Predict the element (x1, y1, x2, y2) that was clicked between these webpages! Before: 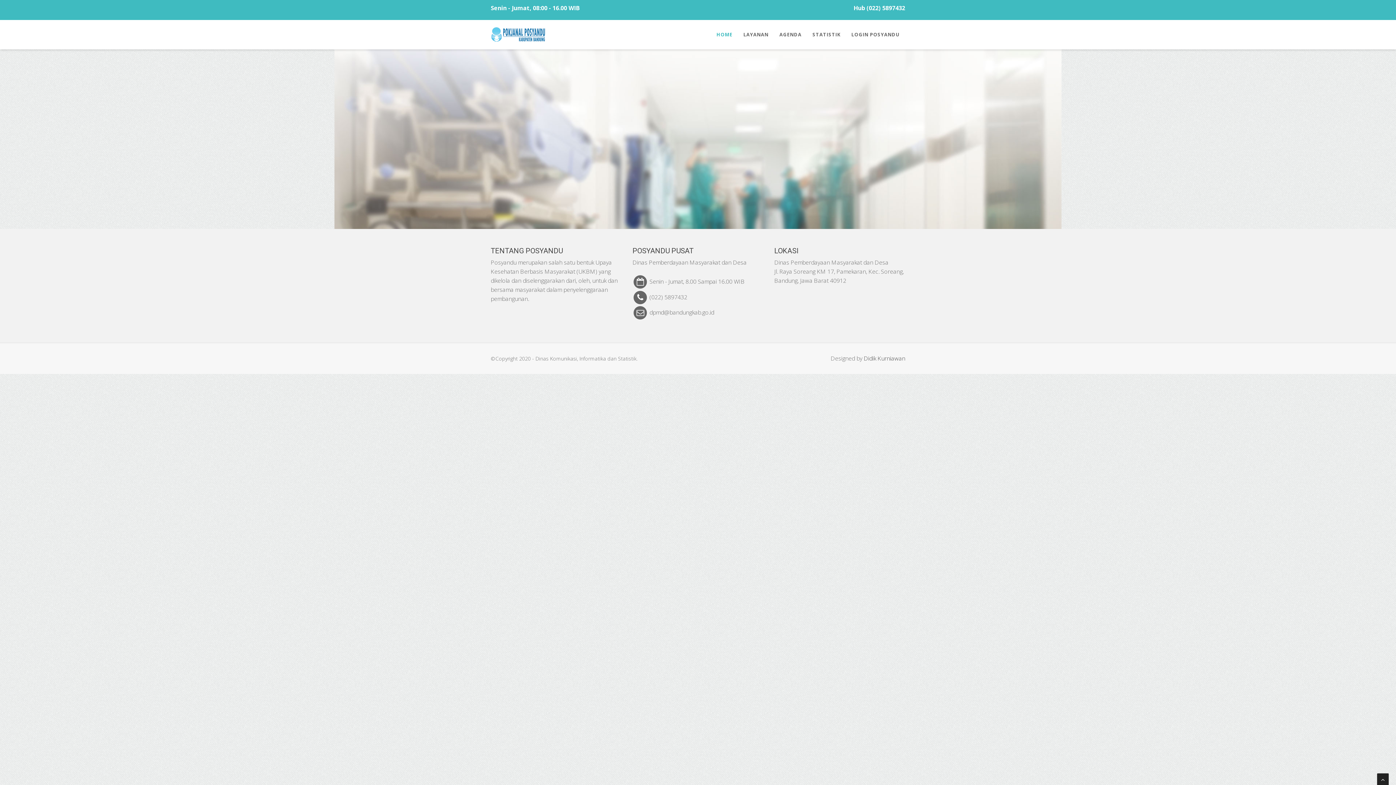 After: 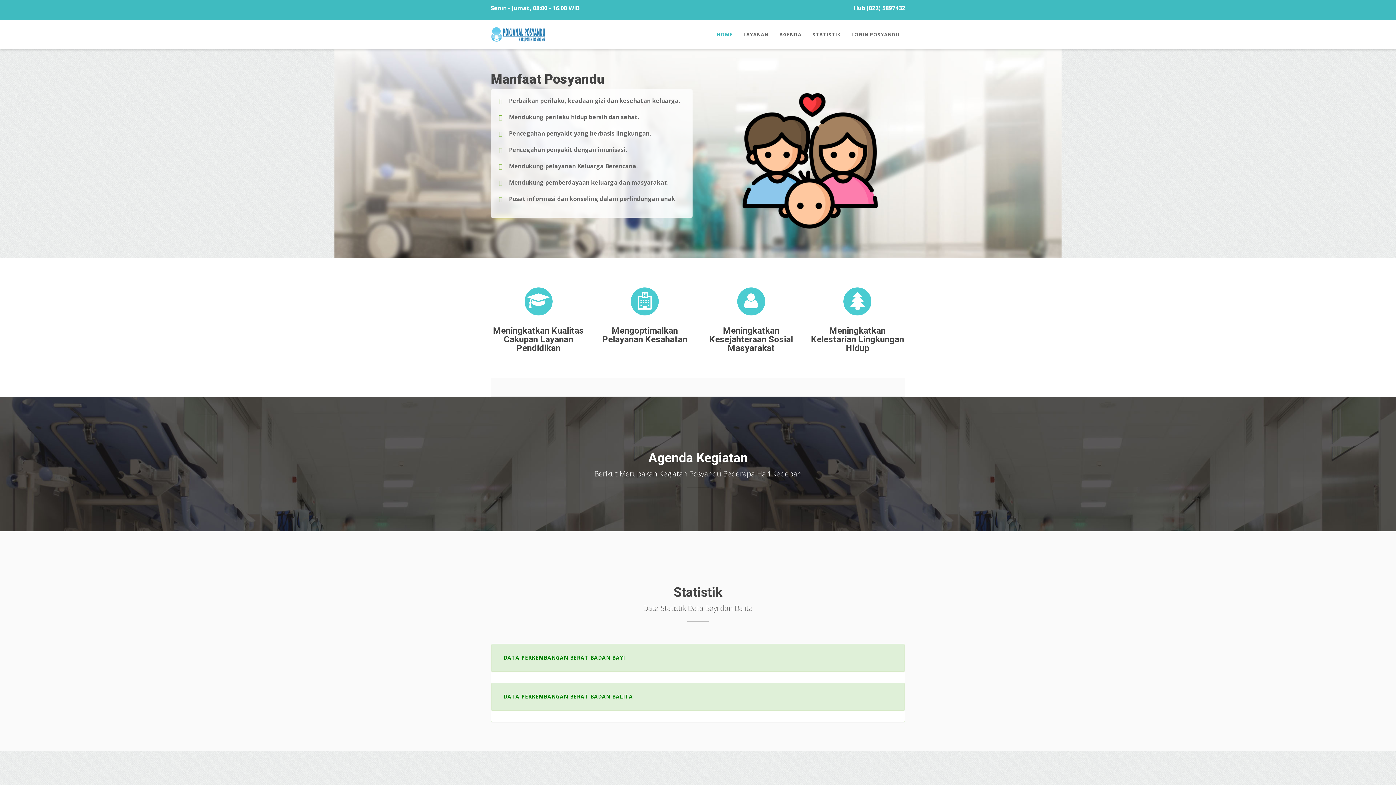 Action: bbox: (774, 25, 807, 43) label: AGENDA